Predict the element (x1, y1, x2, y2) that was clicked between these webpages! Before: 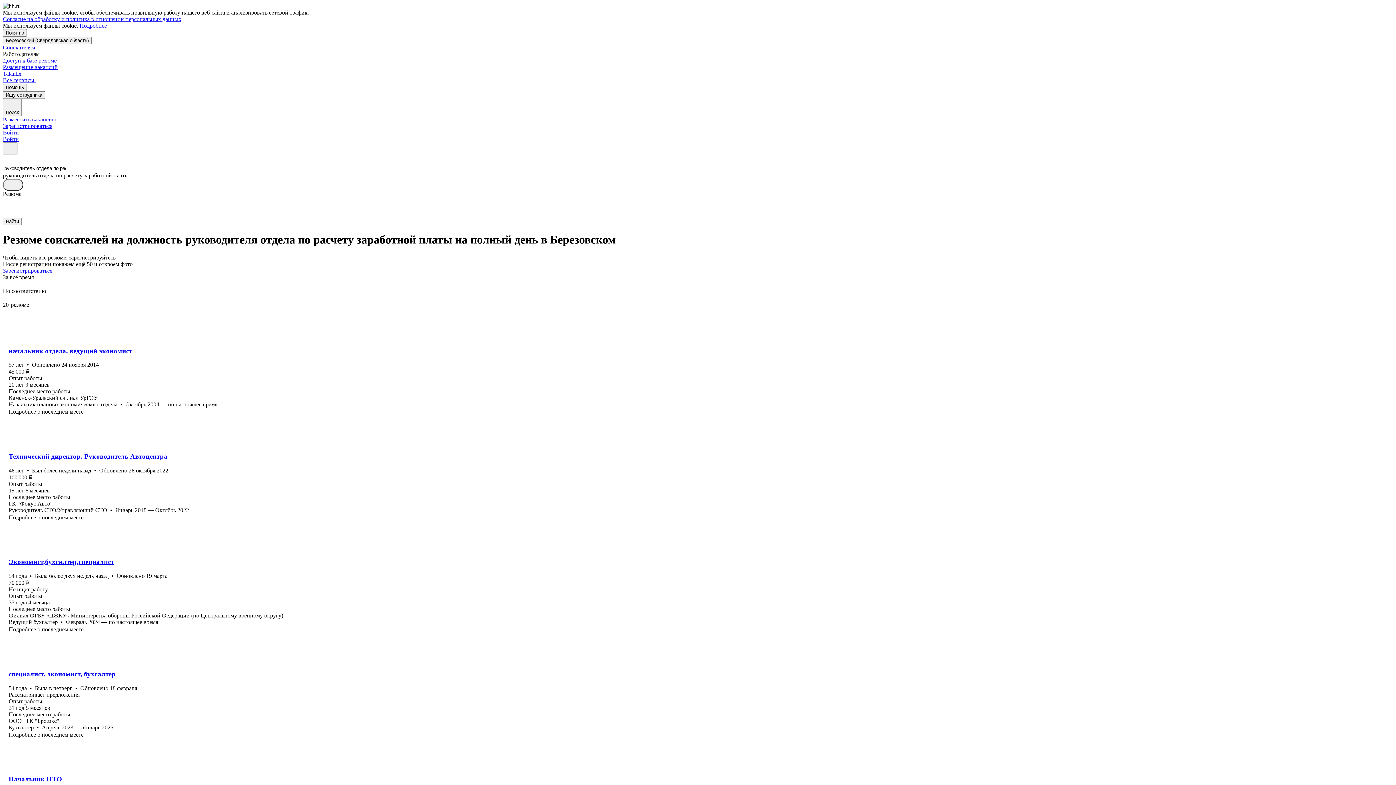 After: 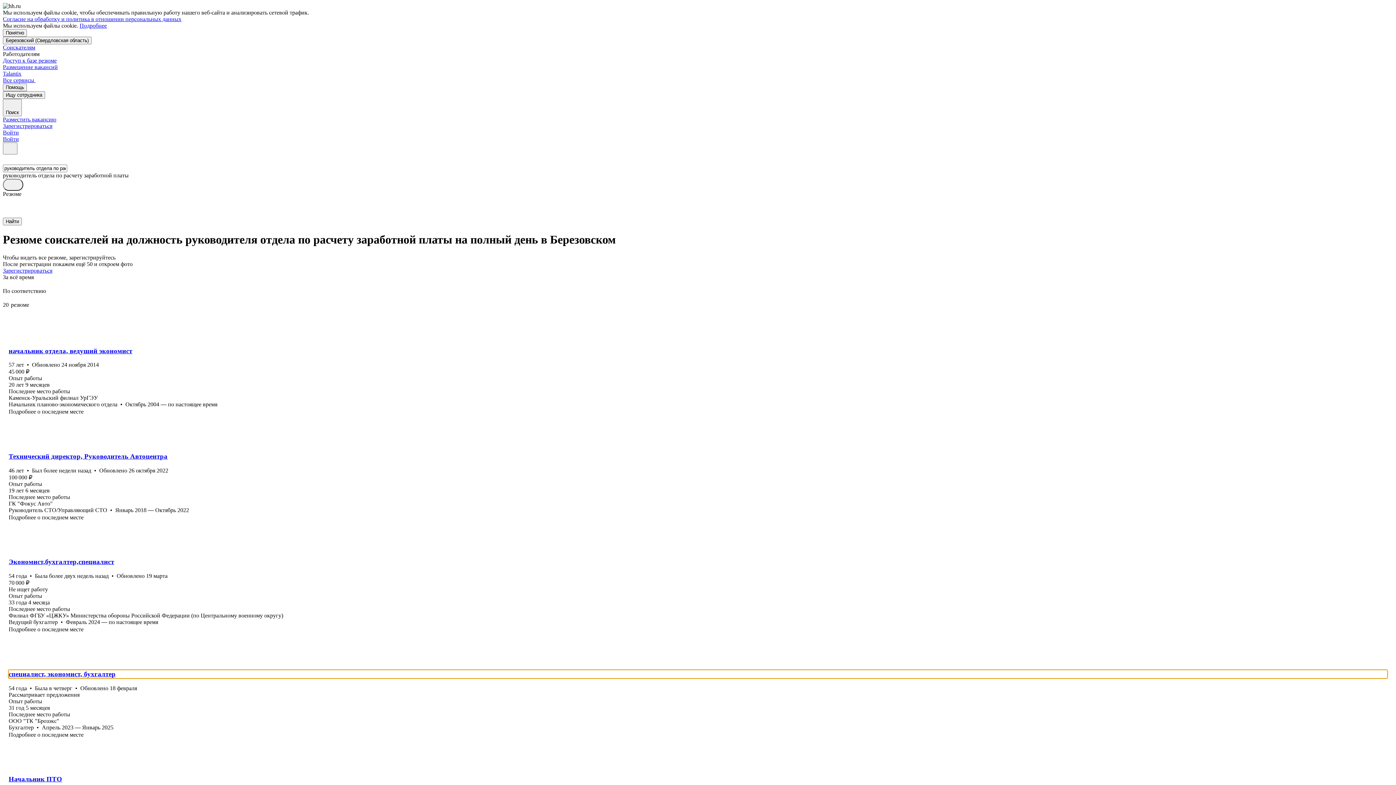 Action: bbox: (8, 670, 1387, 678) label: специалист, экономист, бухгалтер